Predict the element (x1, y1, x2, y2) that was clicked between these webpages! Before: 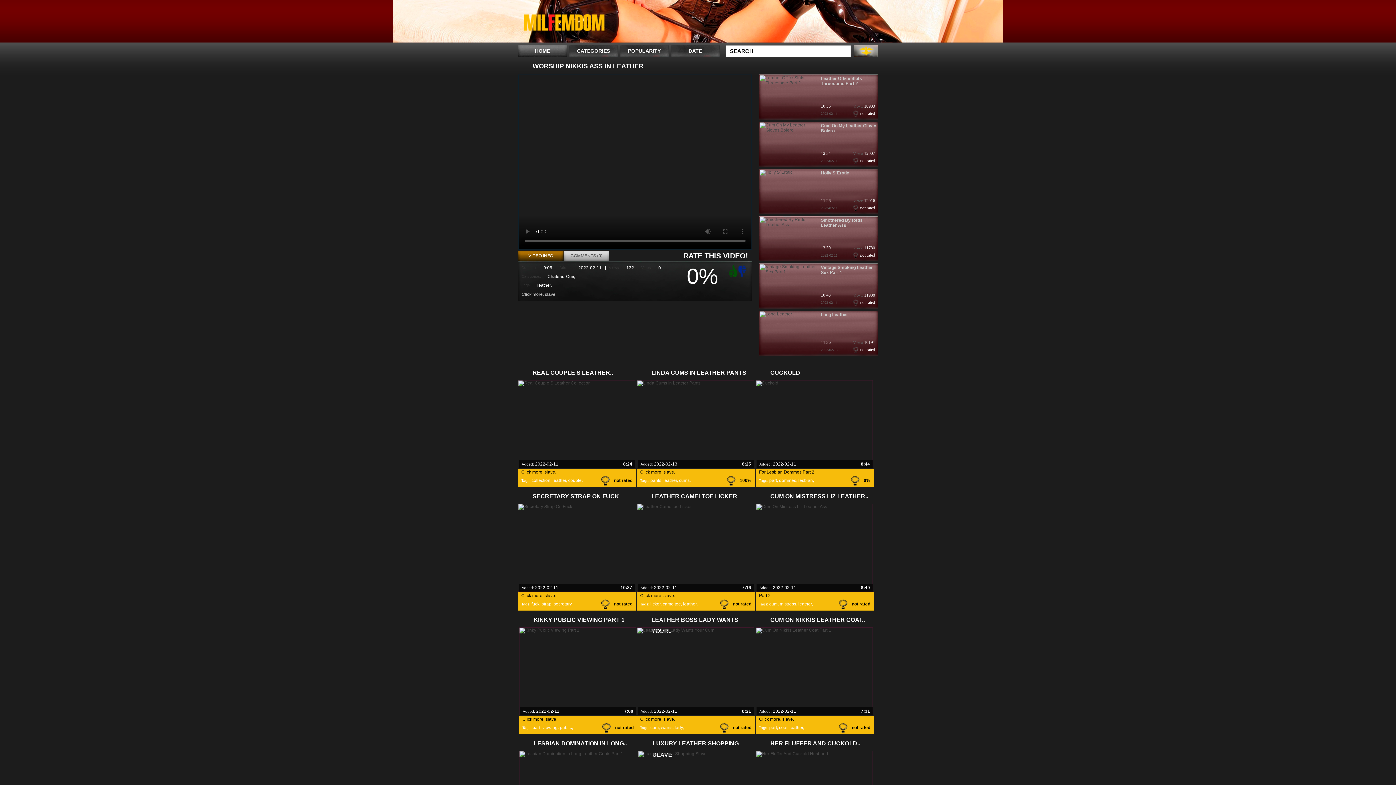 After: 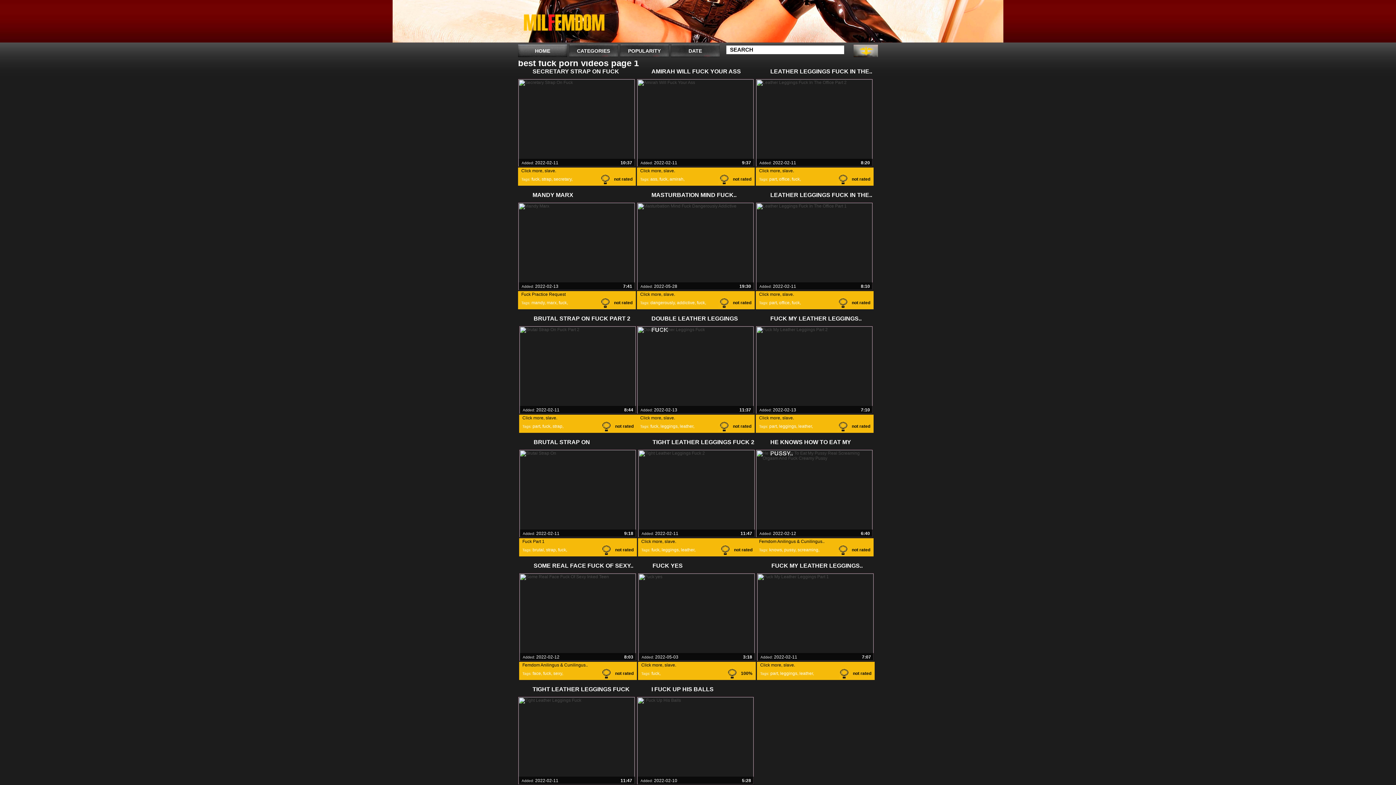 Action: label: fuck bbox: (531, 601, 539, 606)